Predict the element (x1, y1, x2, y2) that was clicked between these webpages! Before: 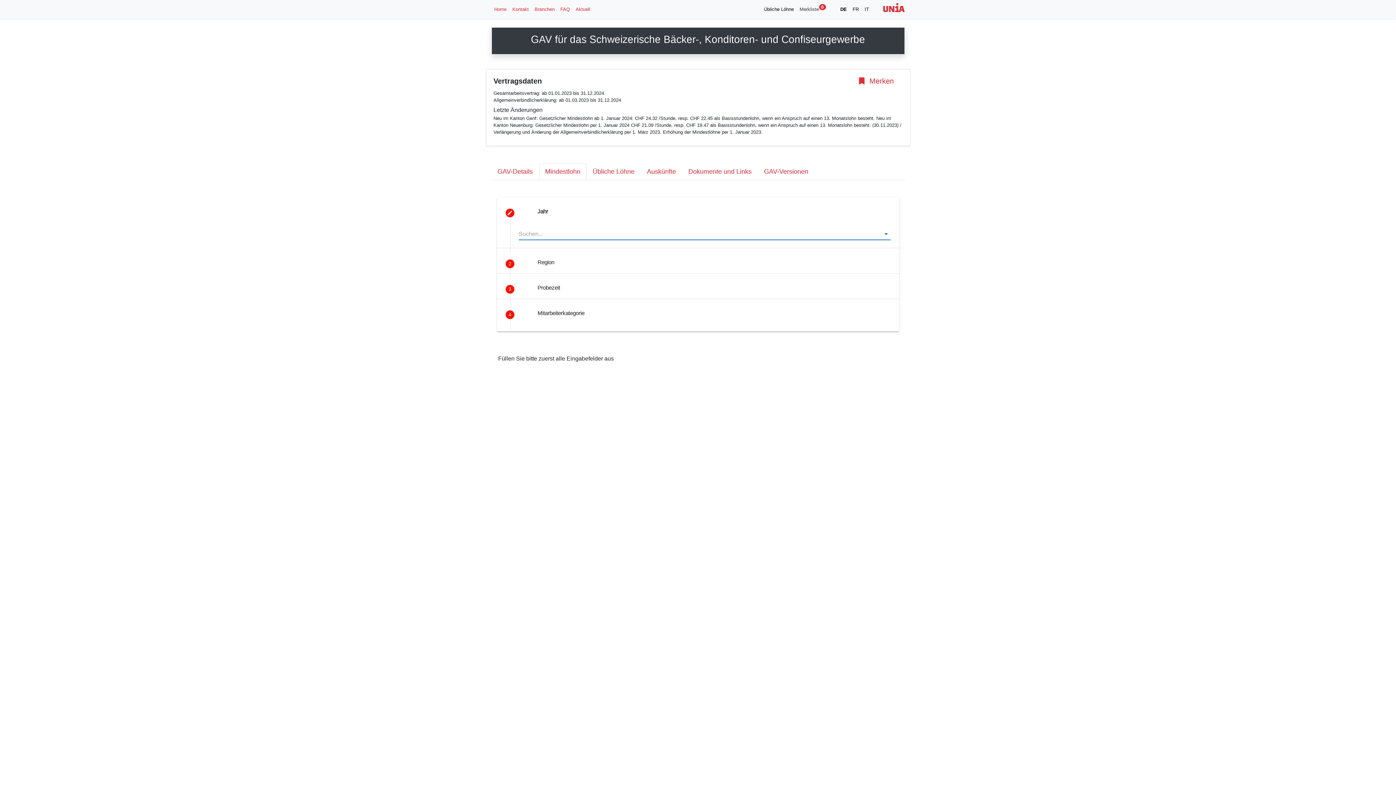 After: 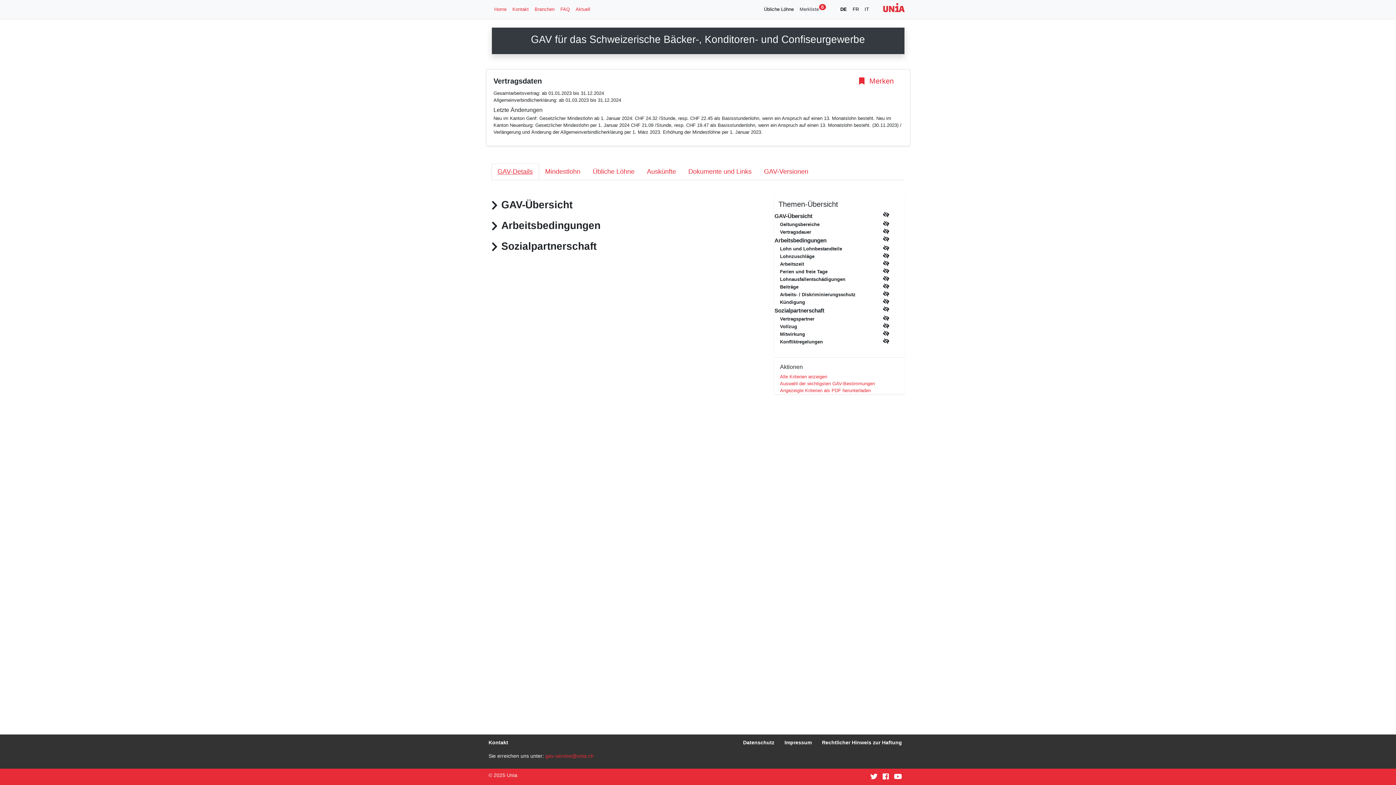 Action: label: GAV-Details bbox: (491, 163, 539, 180)